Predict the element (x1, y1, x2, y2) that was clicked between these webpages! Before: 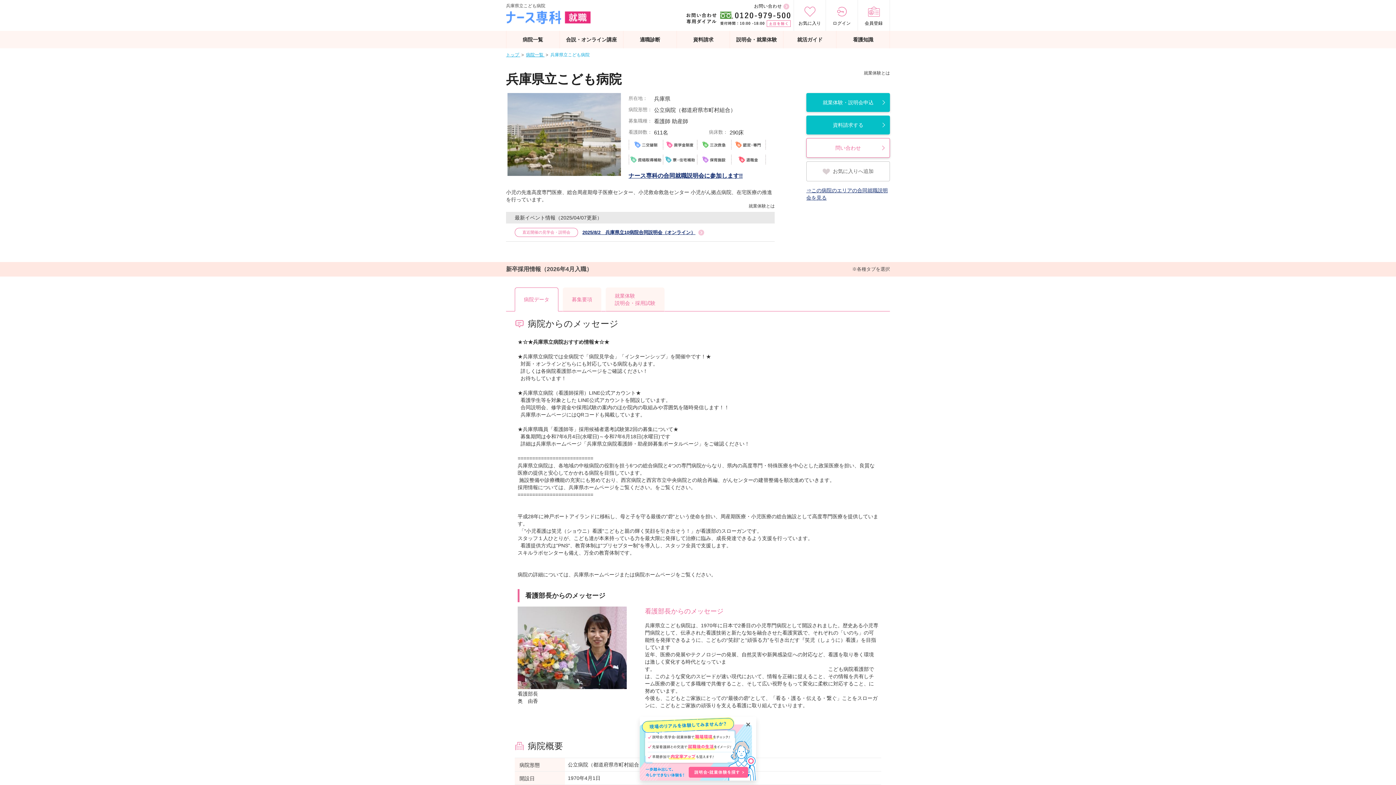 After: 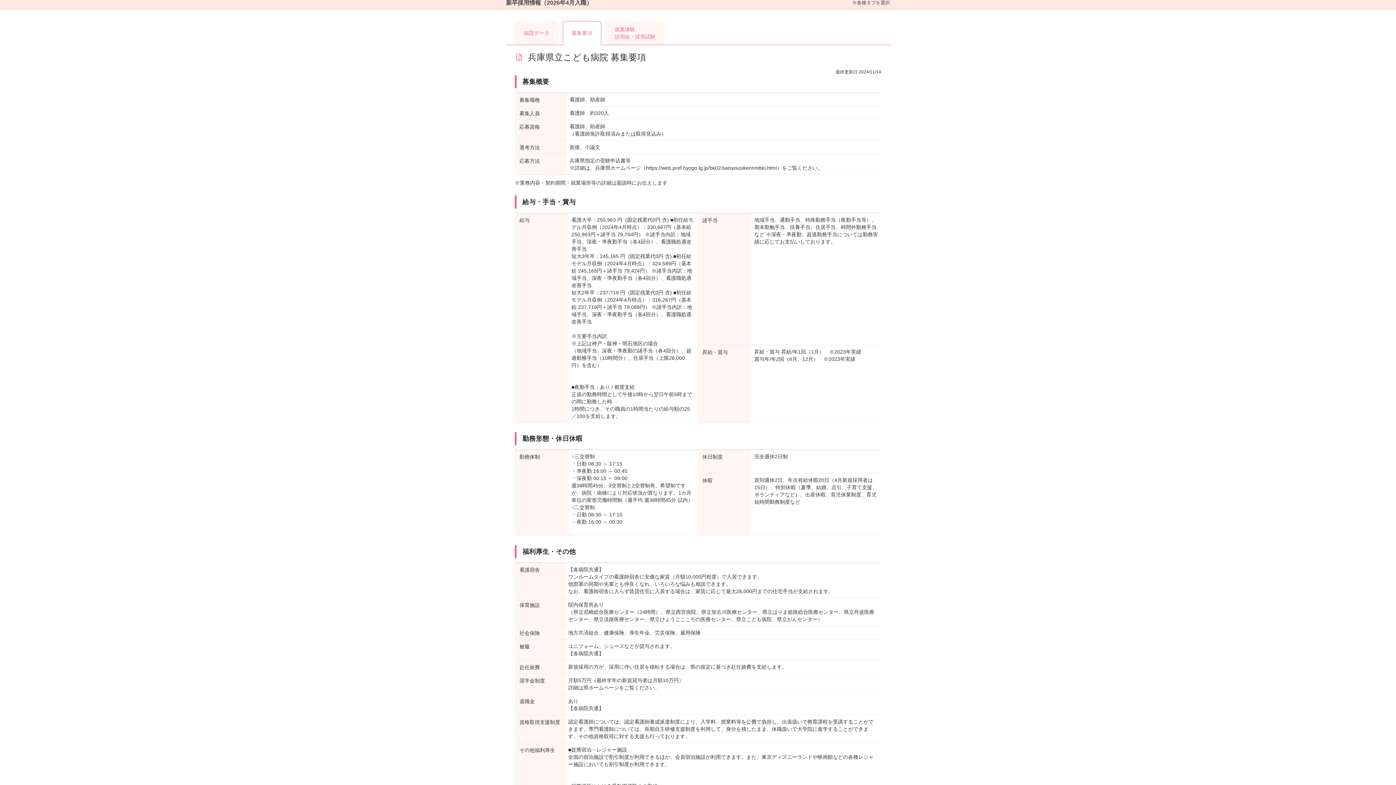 Action: bbox: (562, 287, 601, 311) label: 募集要項